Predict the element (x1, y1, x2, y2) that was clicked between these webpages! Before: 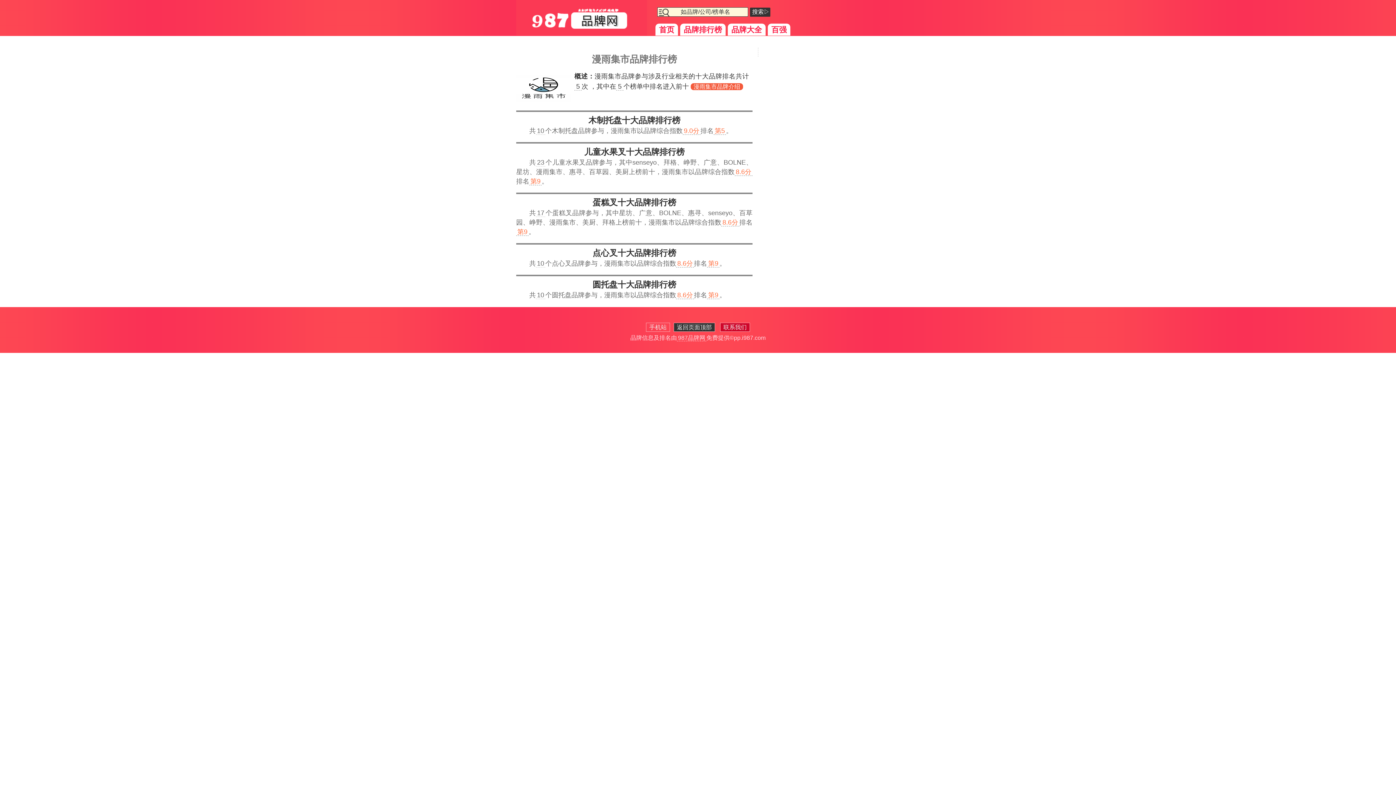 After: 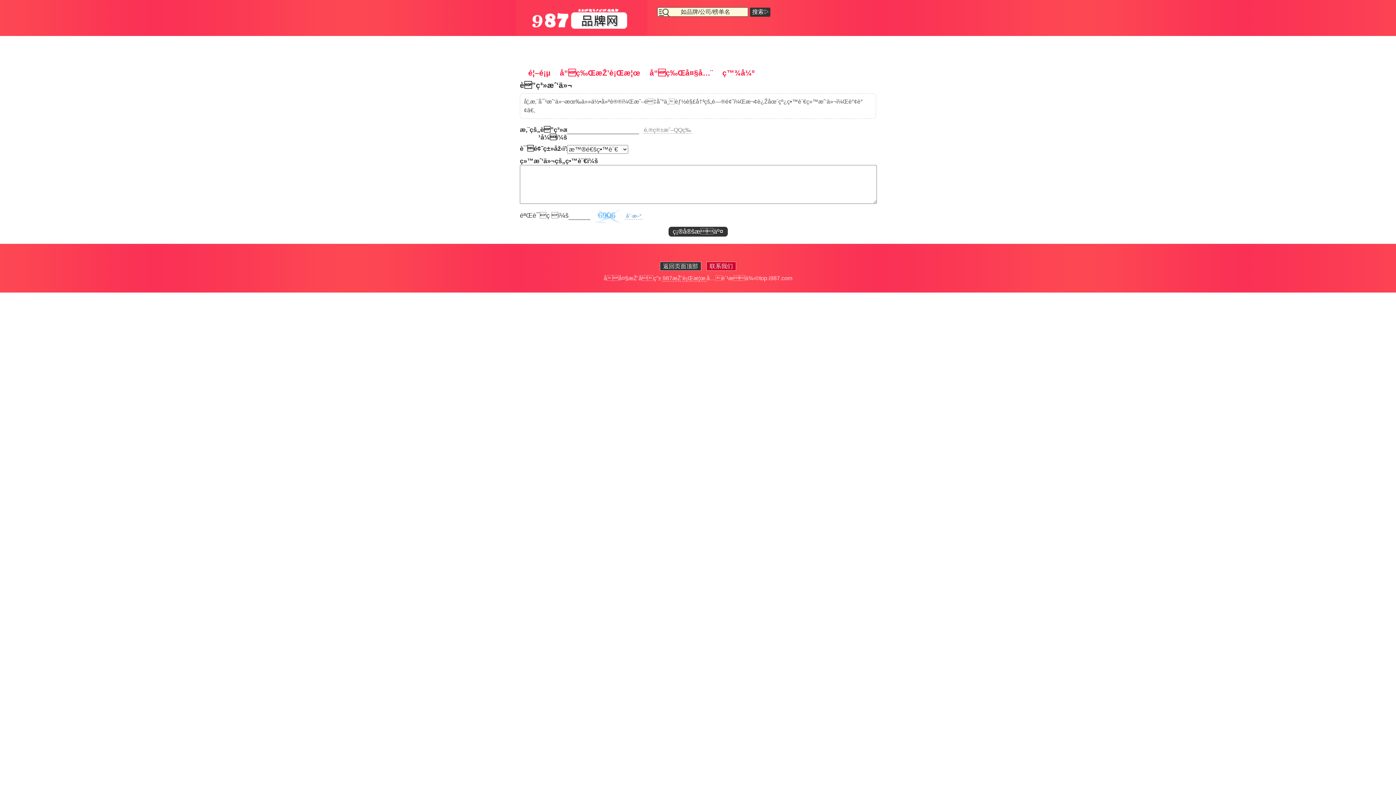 Action: label: 联系我们 bbox: (720, 322, 750, 332)